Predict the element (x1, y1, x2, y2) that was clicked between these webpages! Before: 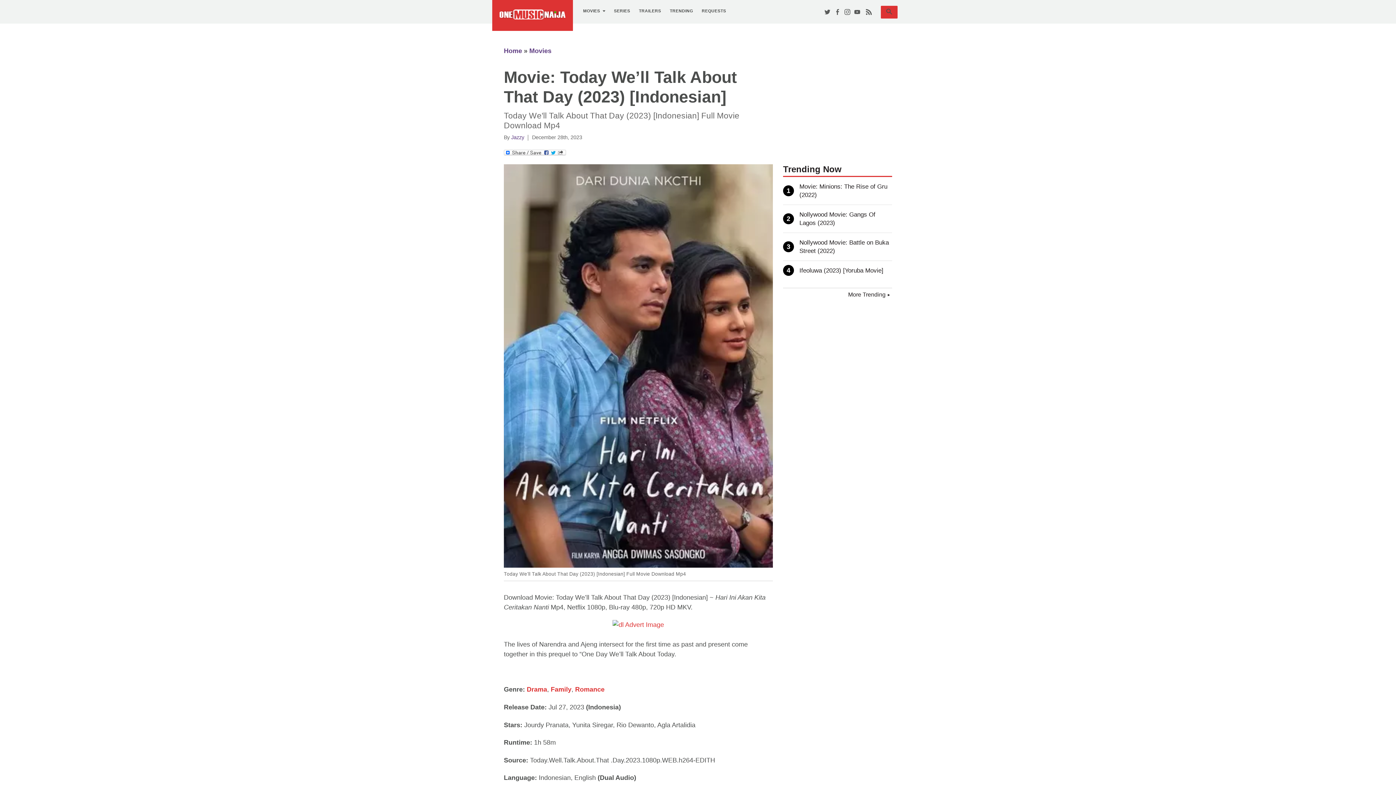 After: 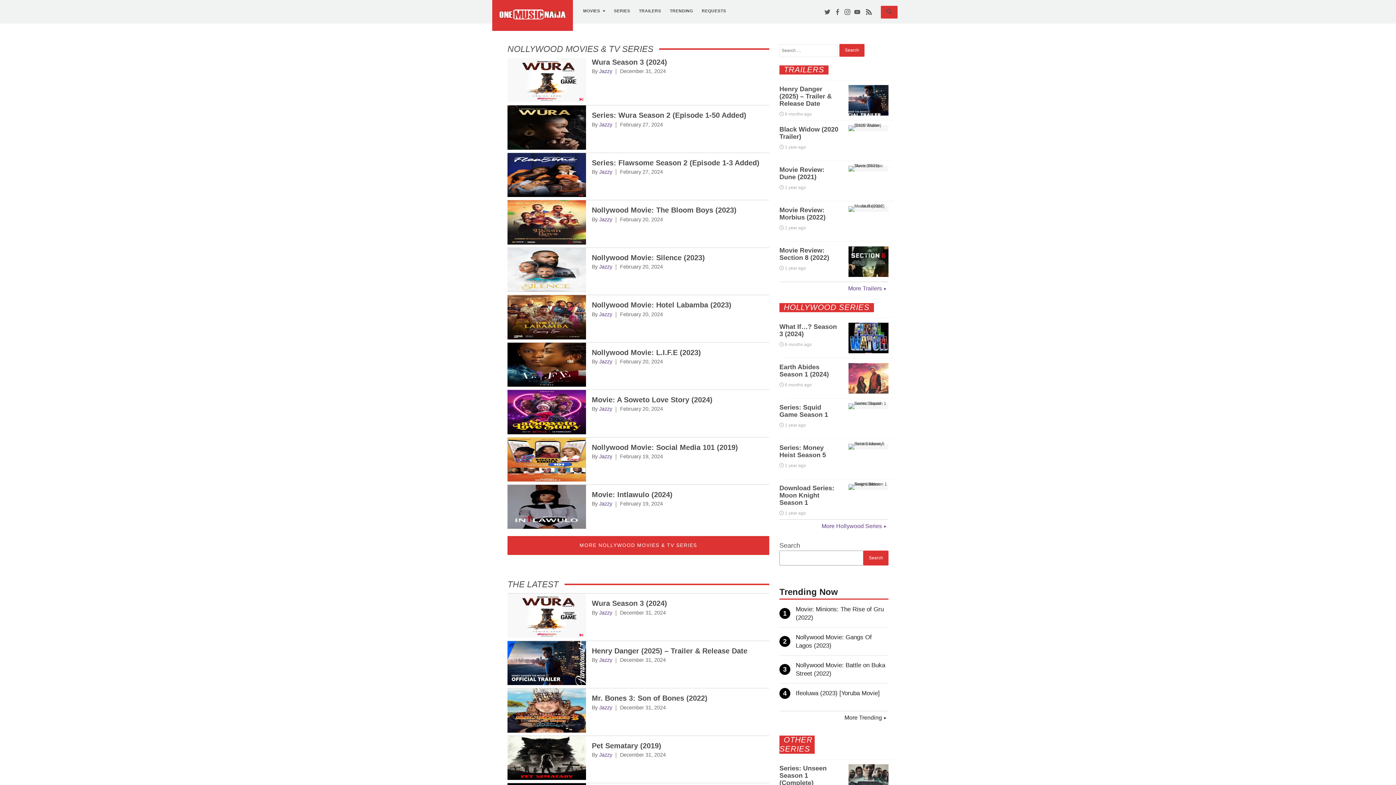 Action: bbox: (498, 2, 567, 28) label: OneMusicNaija